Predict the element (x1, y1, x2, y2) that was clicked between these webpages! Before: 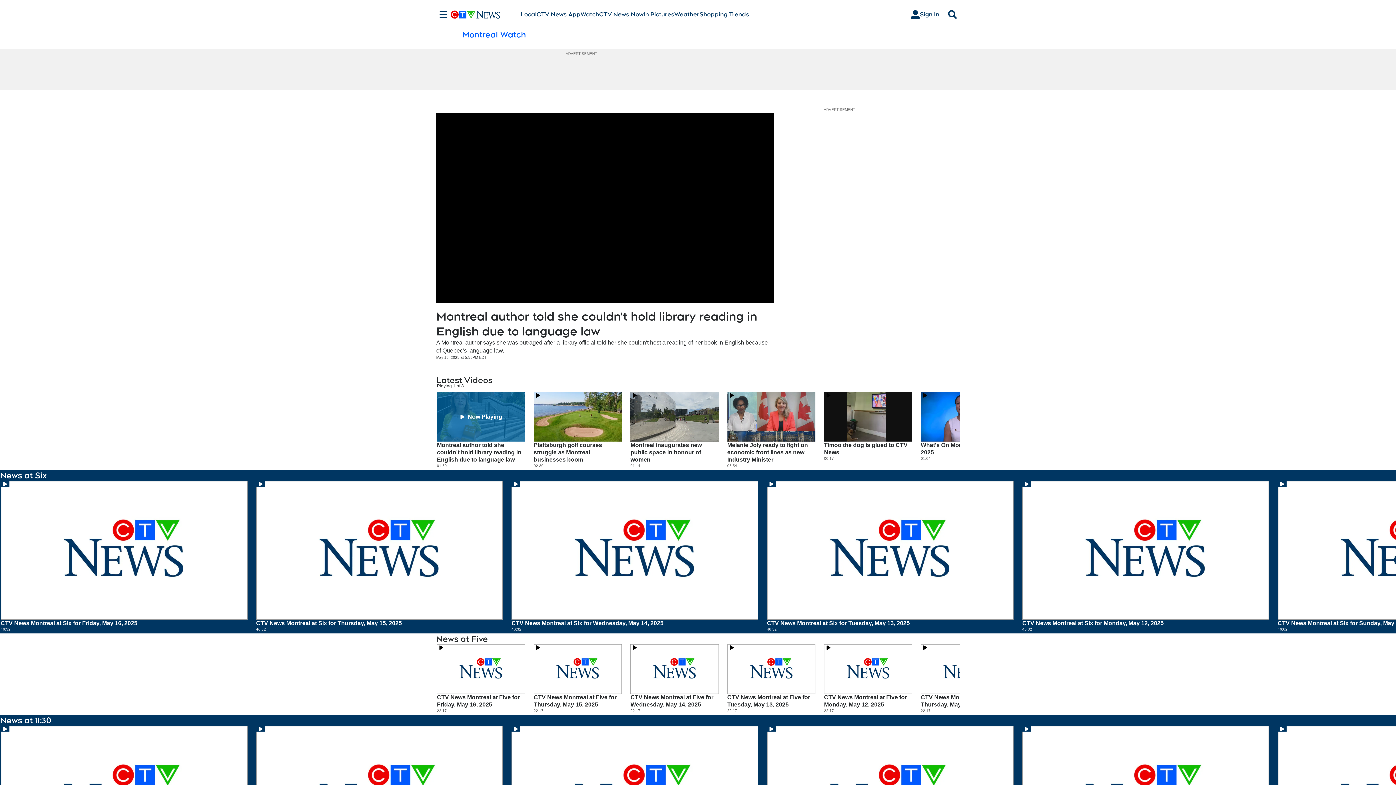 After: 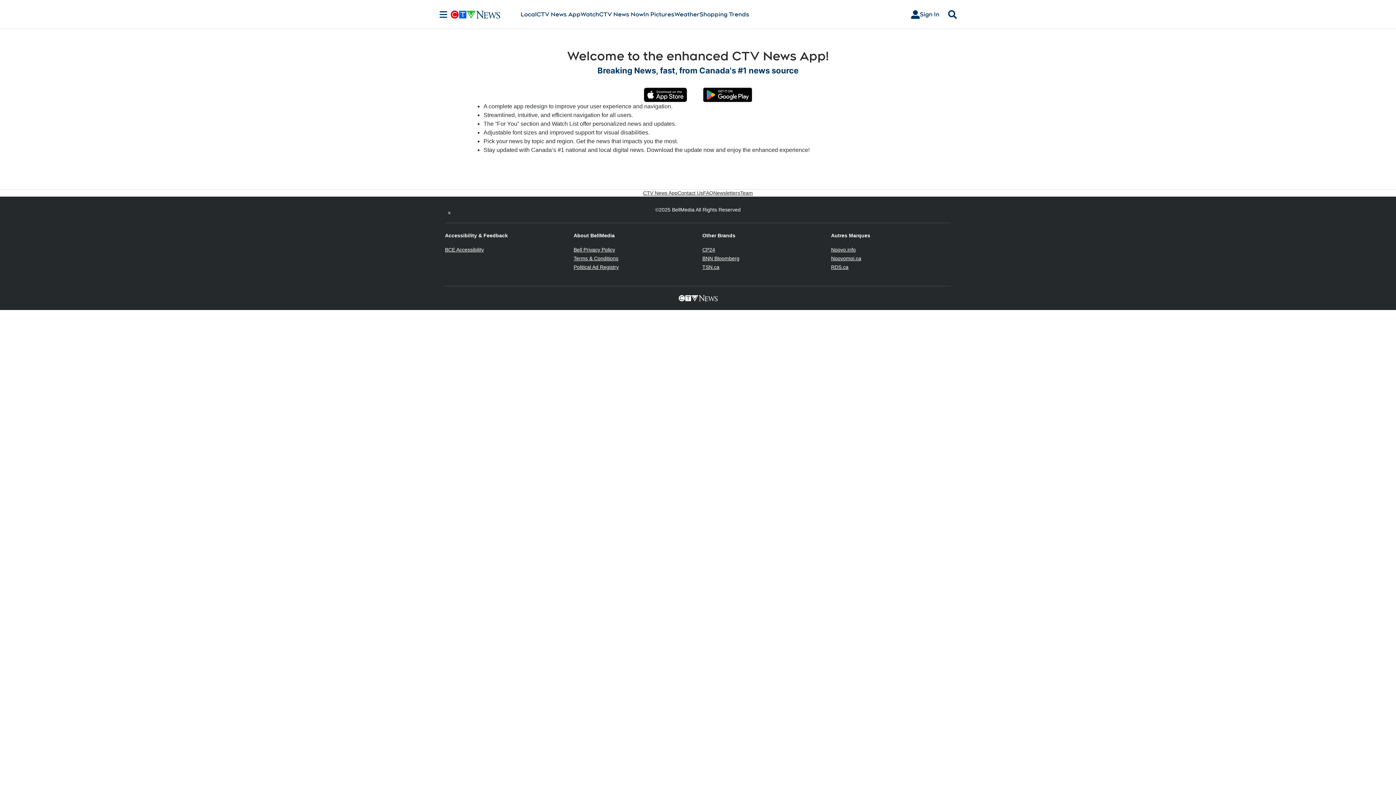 Action: bbox: (536, 10, 580, 18) label: CTV News App